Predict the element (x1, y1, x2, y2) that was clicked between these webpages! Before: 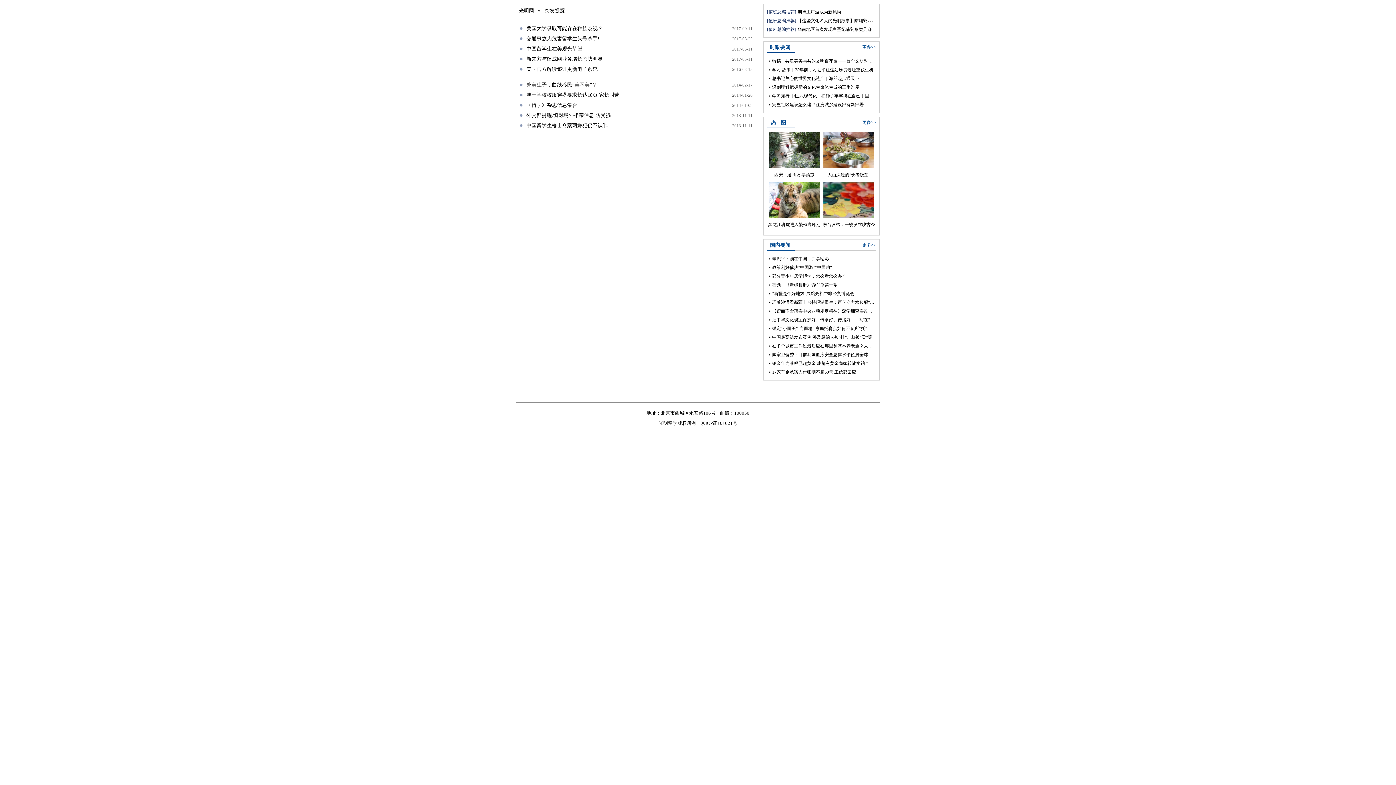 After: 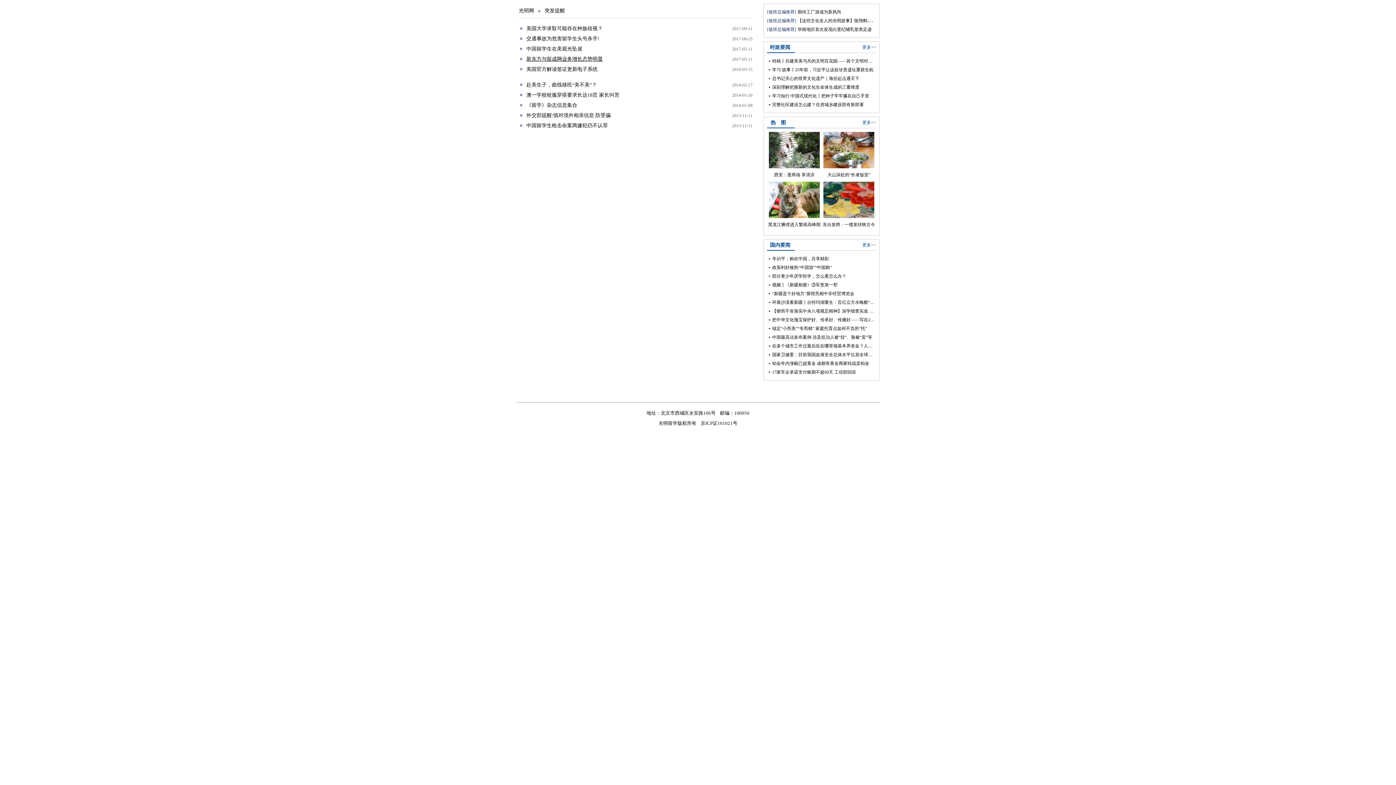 Action: bbox: (526, 54, 602, 64) label: 新东方与留成网业务增长态势明显